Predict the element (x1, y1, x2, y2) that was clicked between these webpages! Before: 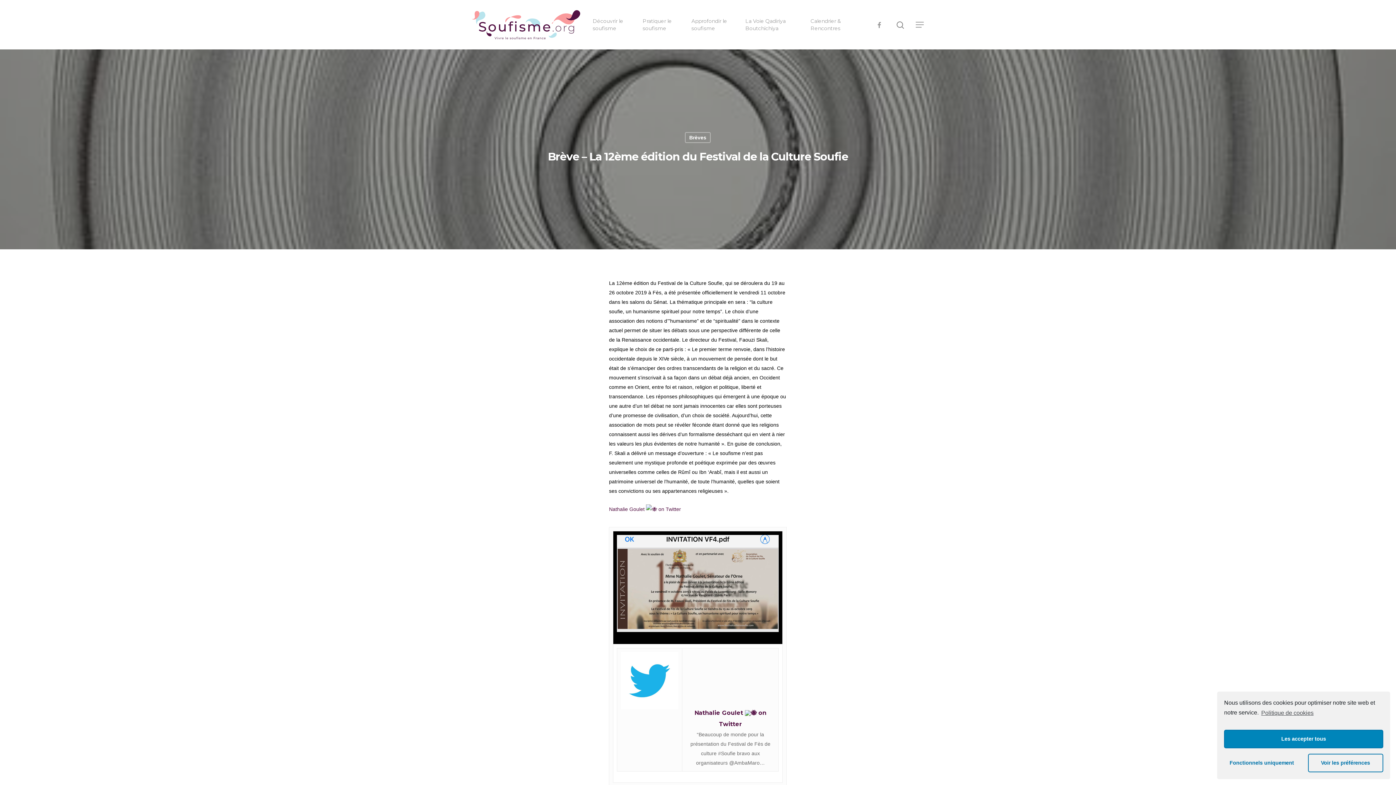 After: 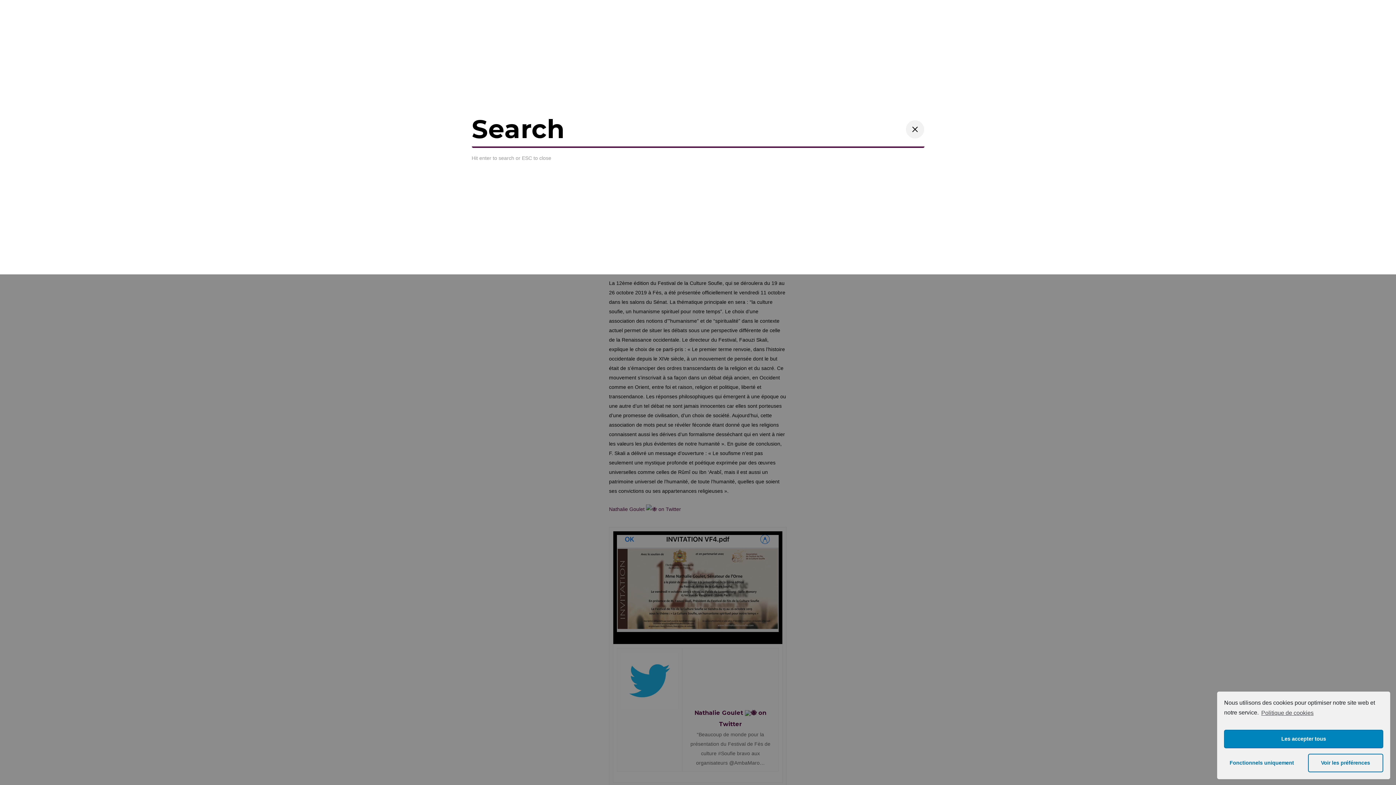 Action: bbox: (896, 21, 905, 28)